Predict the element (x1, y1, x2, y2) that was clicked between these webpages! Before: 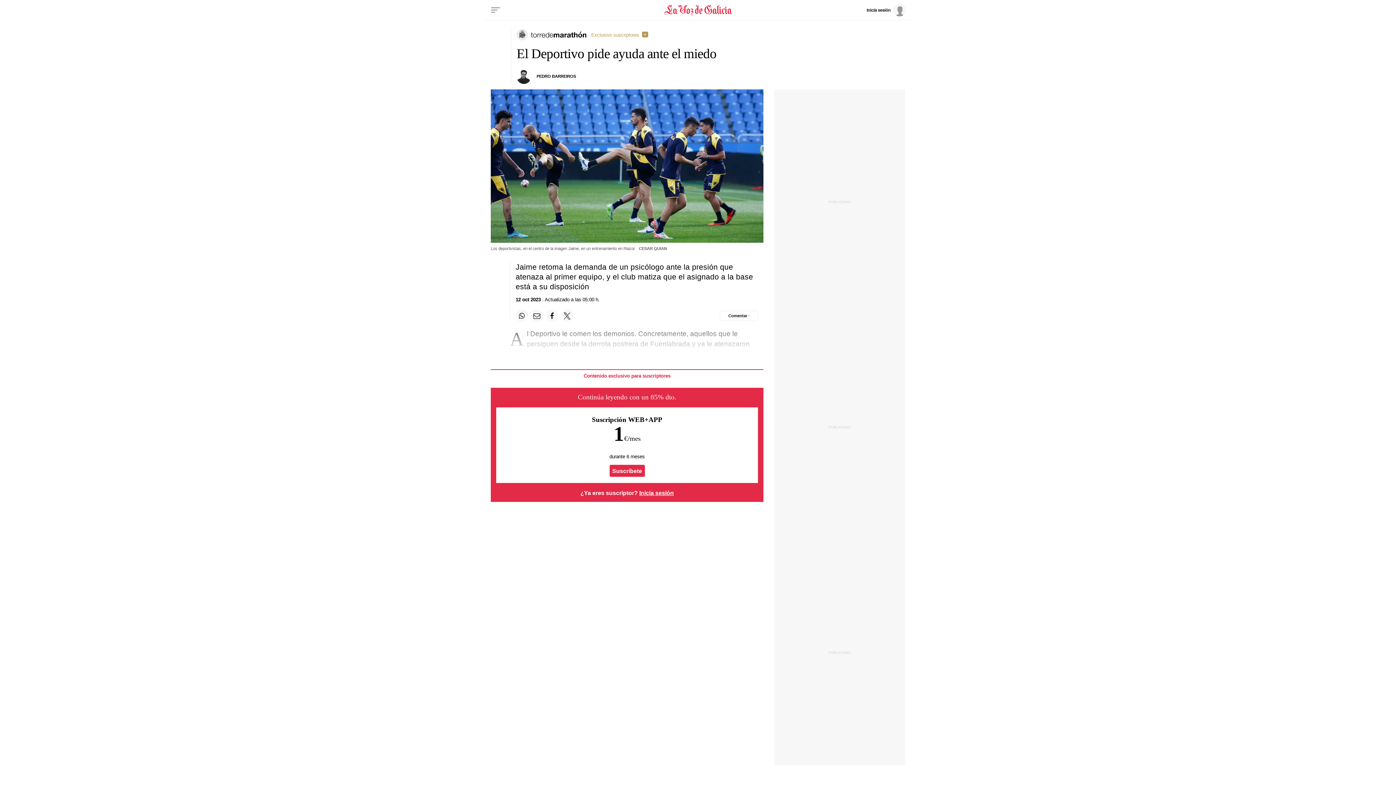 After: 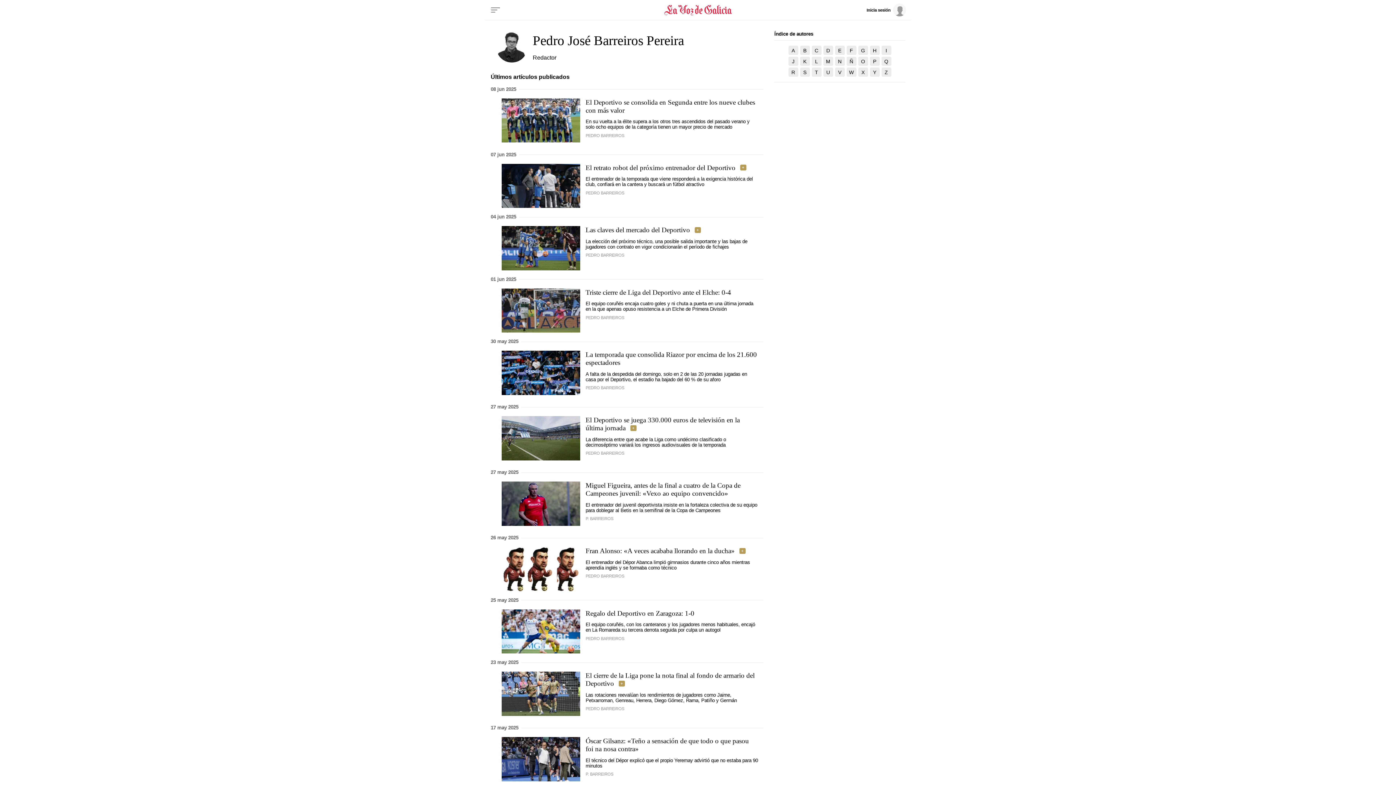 Action: bbox: (536, 74, 576, 78) label: PEDRO BARREIROS